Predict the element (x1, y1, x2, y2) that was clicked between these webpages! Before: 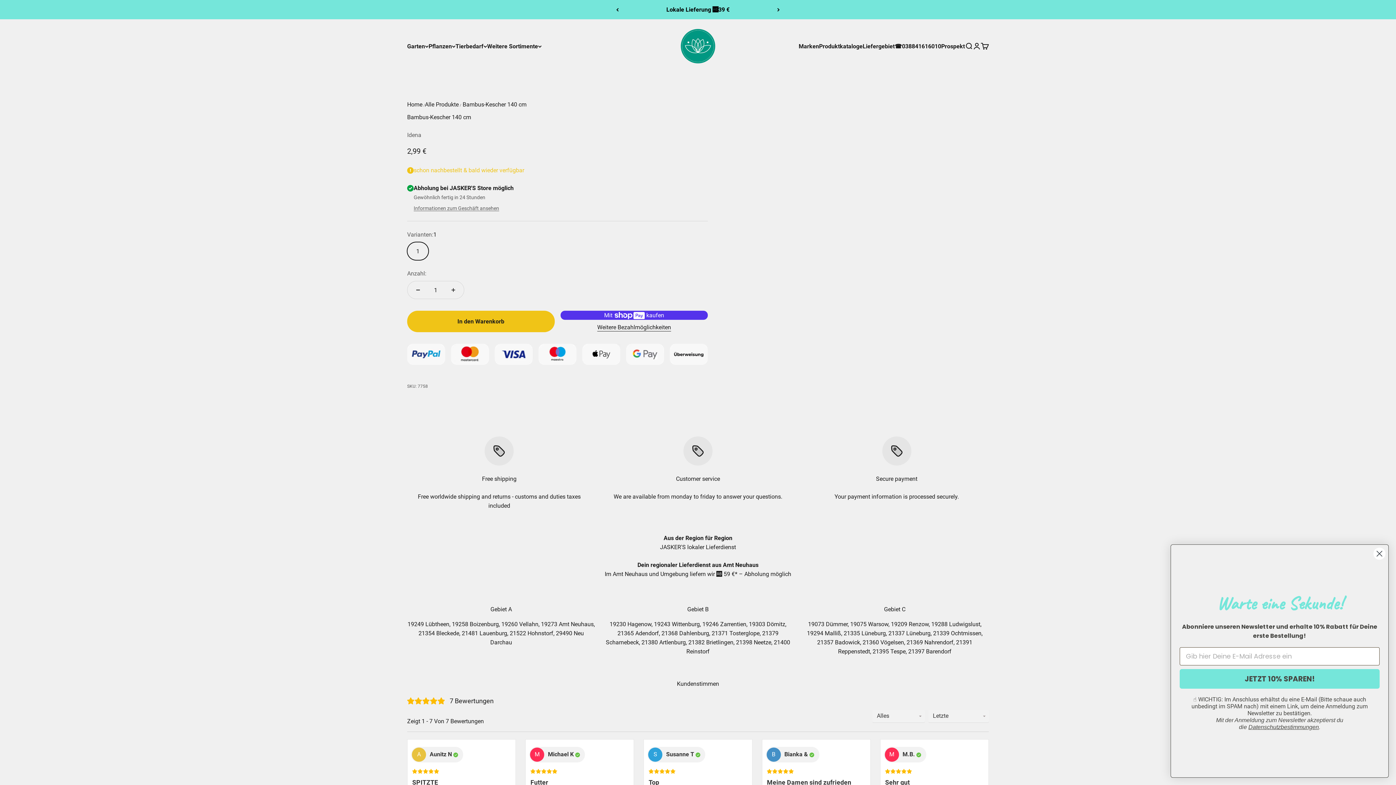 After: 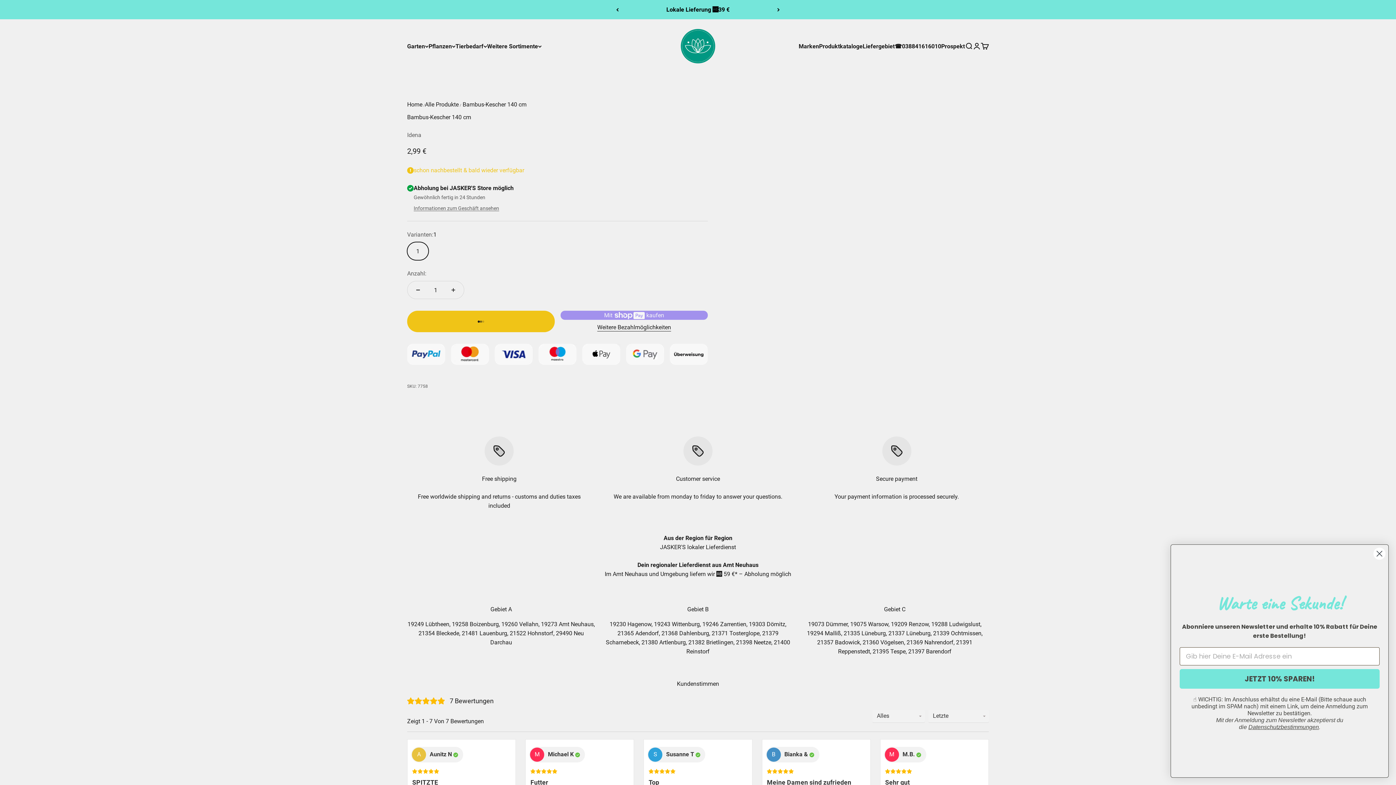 Action: label: In den Warenkorb bbox: (407, 310, 554, 332)